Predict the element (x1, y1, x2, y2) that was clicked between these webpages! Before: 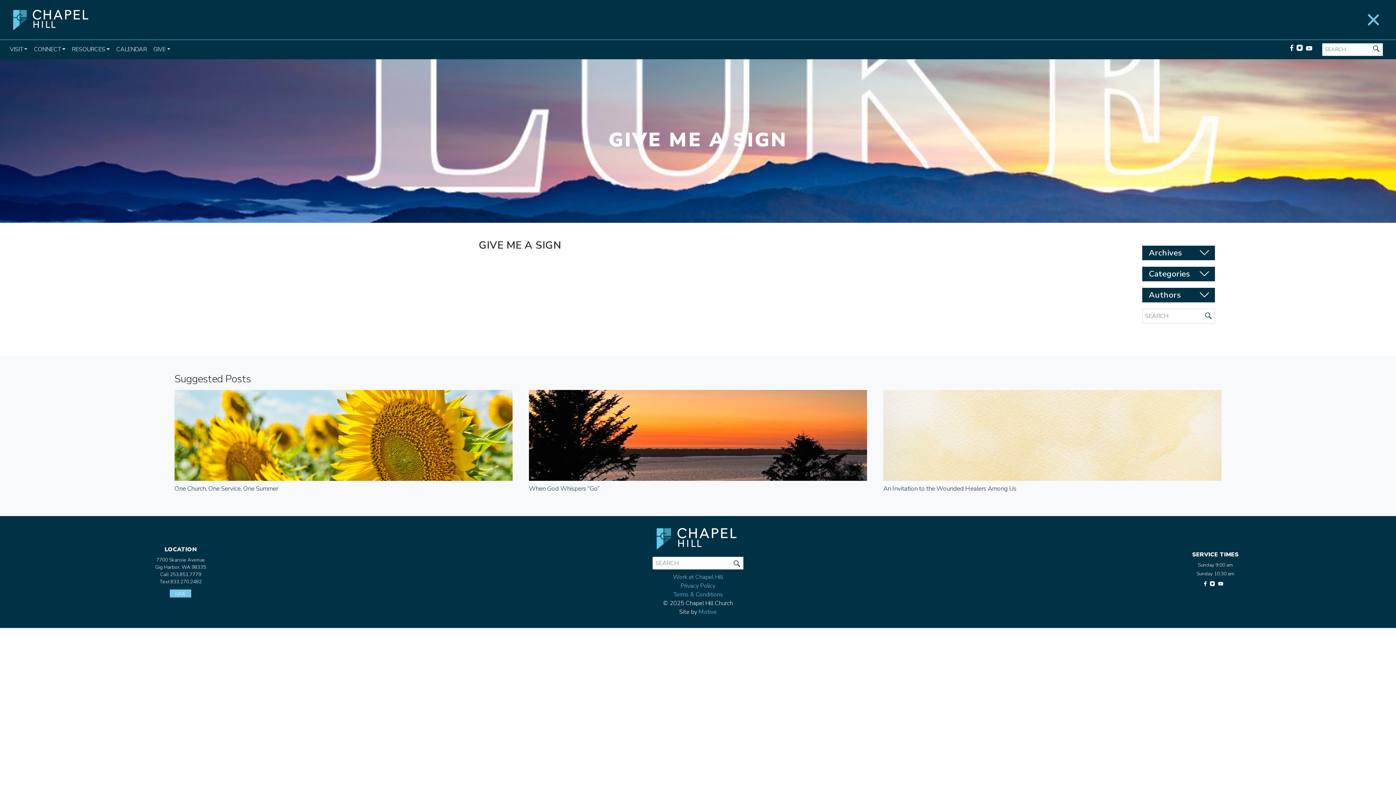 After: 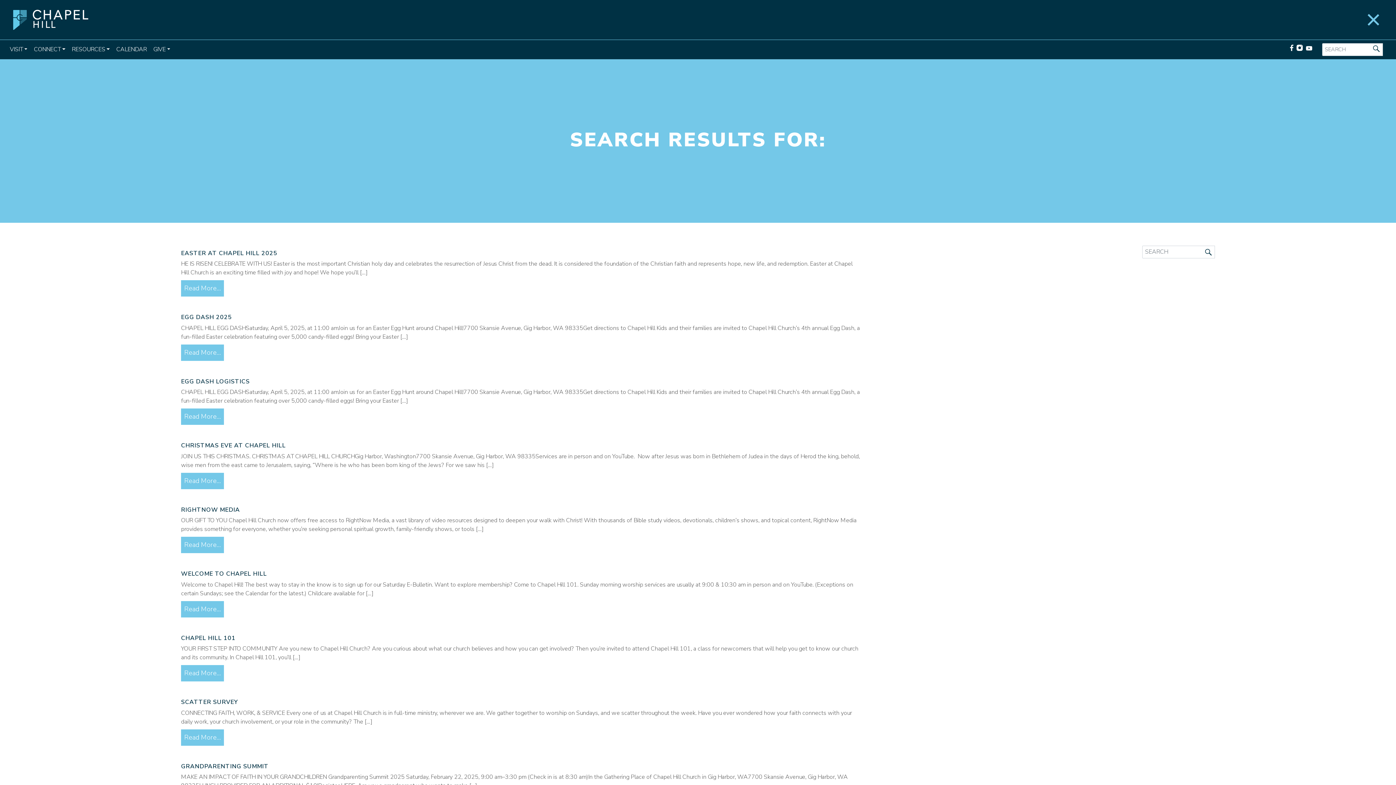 Action: bbox: (1202, 310, 1215, 320)